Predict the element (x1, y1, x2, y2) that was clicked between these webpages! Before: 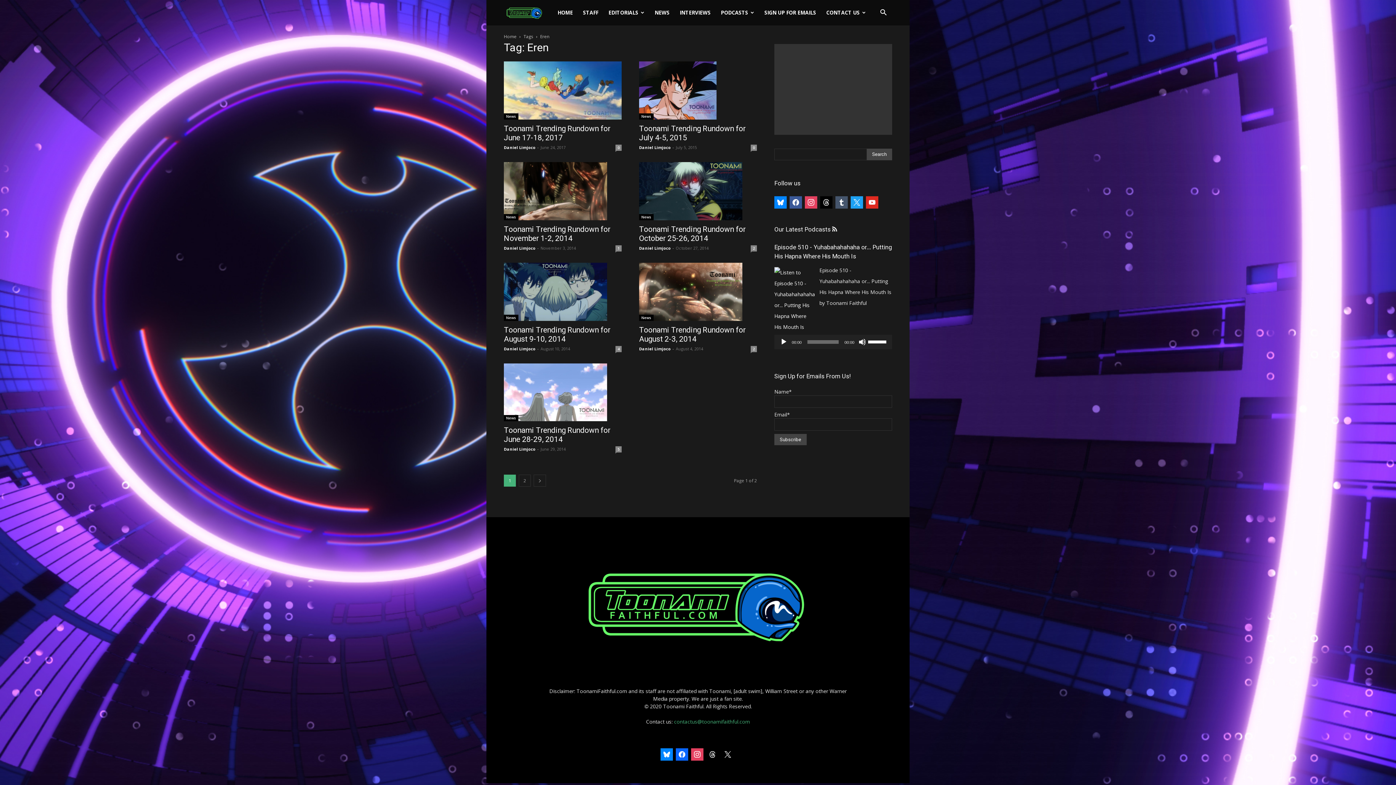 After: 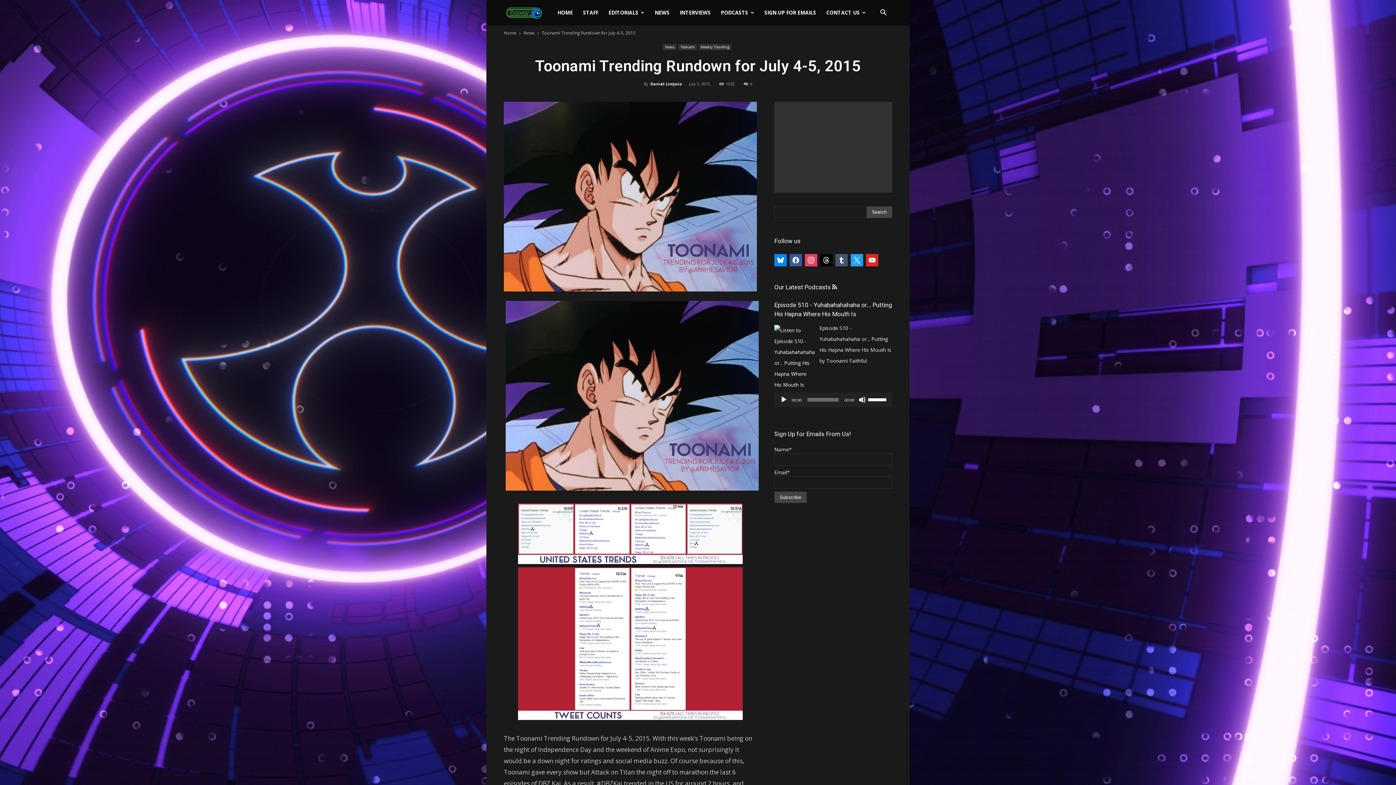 Action: bbox: (639, 61, 757, 119)